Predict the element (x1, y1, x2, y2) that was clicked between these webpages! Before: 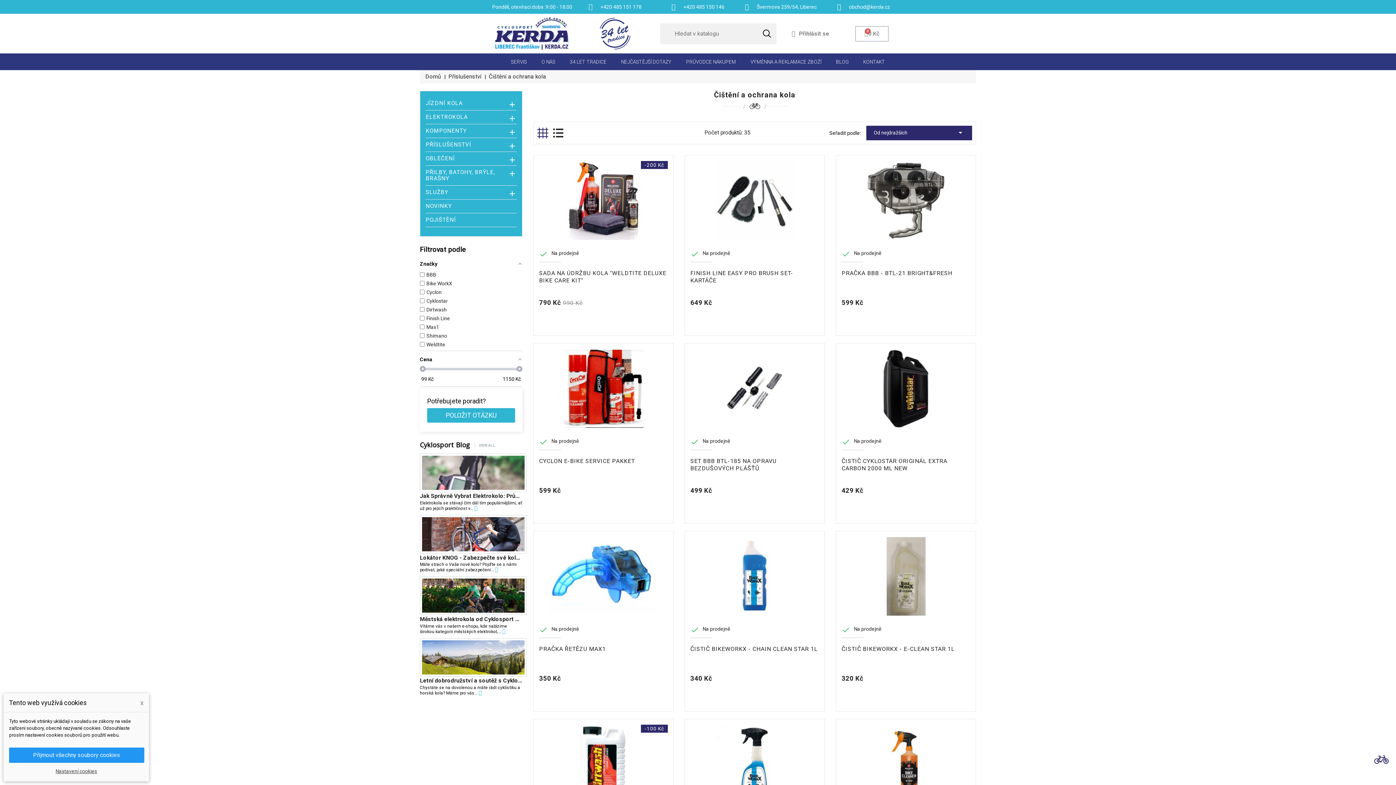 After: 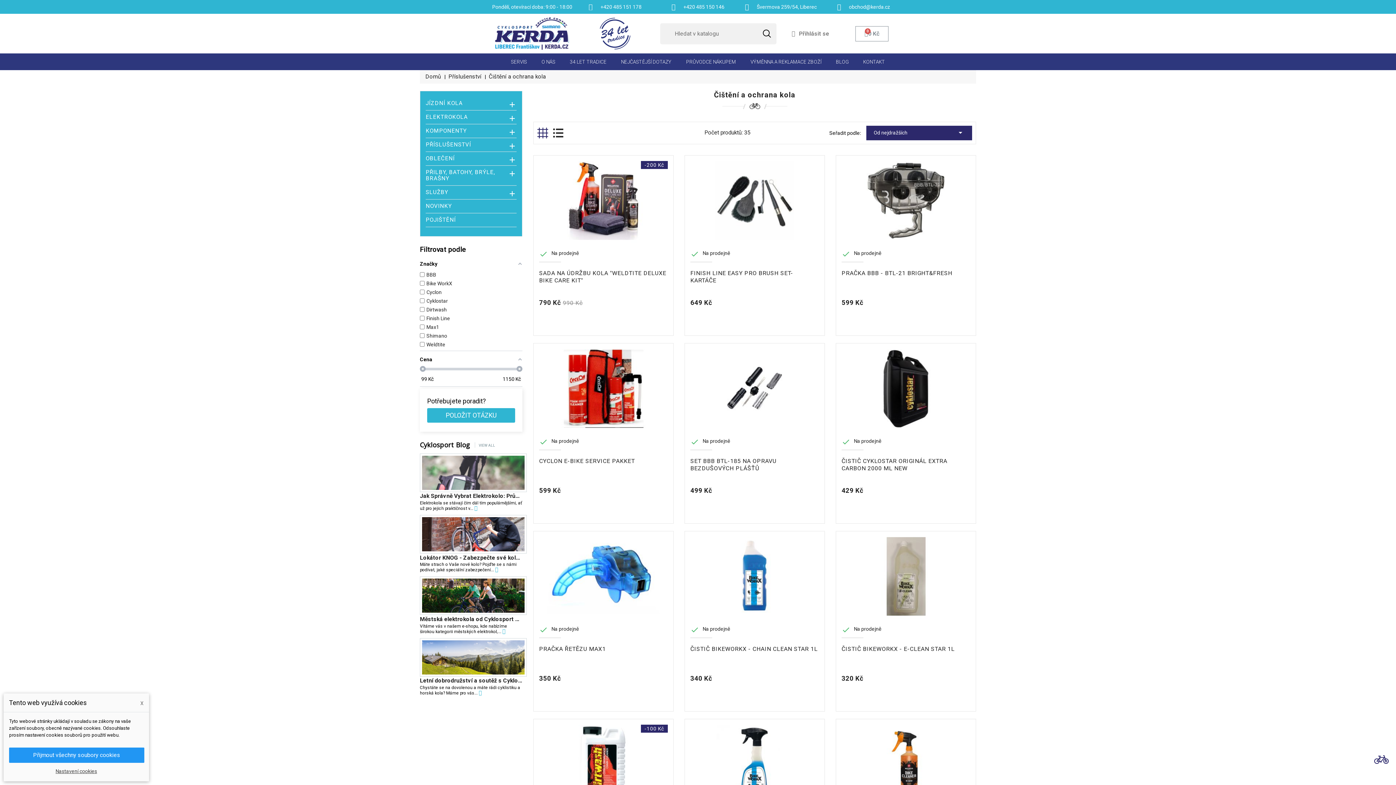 Action: bbox: (822, 3, 905, 10) label: obchod@kerda.cz